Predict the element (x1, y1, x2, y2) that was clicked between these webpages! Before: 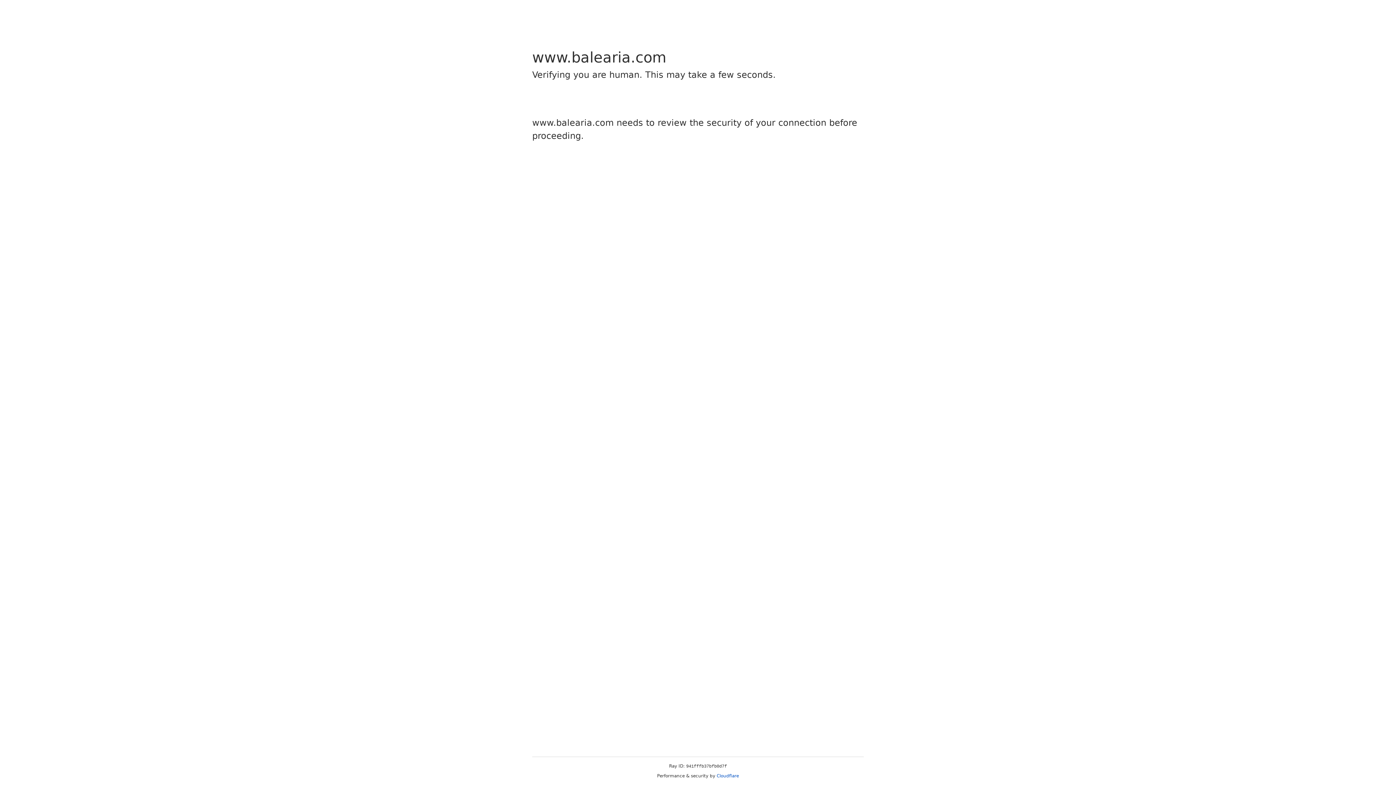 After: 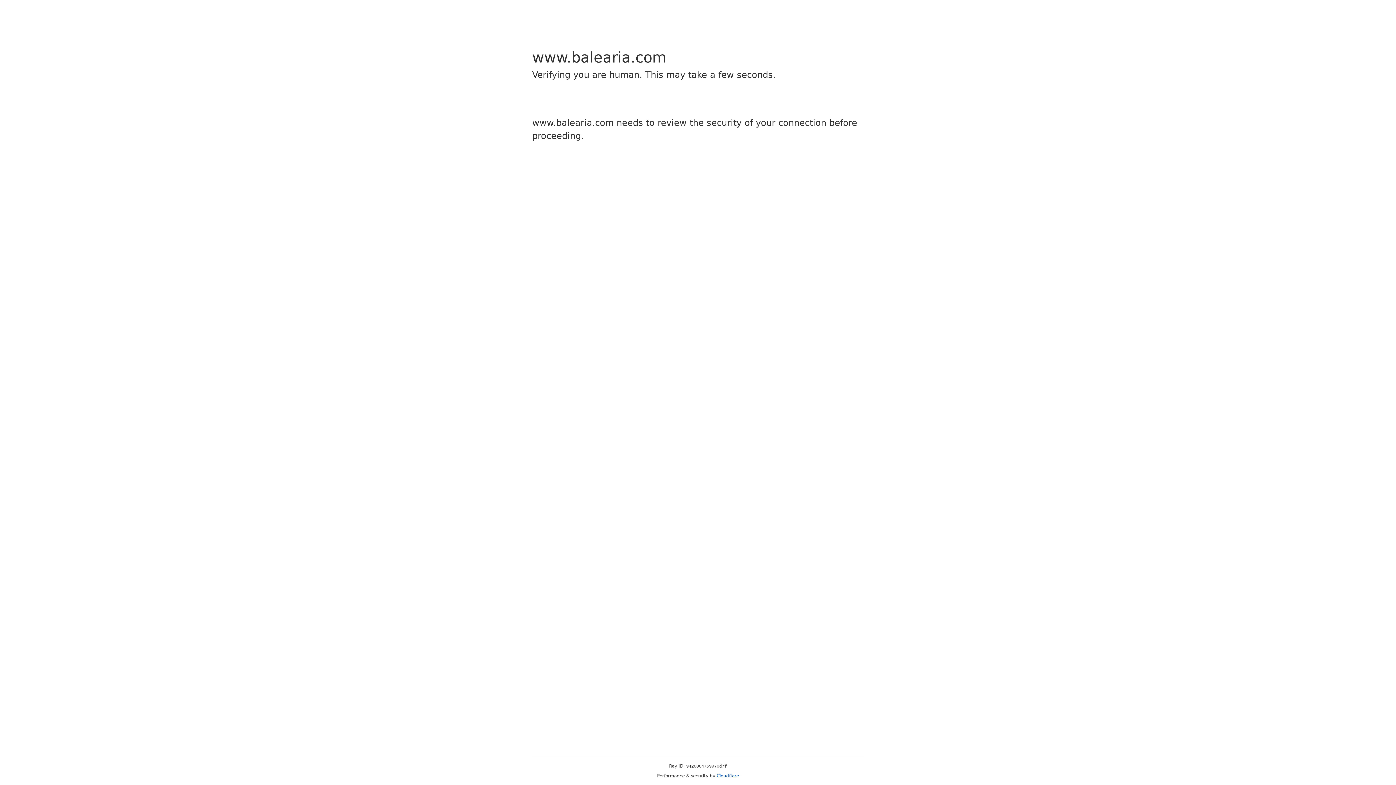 Action: bbox: (716, 773, 739, 778) label: Cloudflare